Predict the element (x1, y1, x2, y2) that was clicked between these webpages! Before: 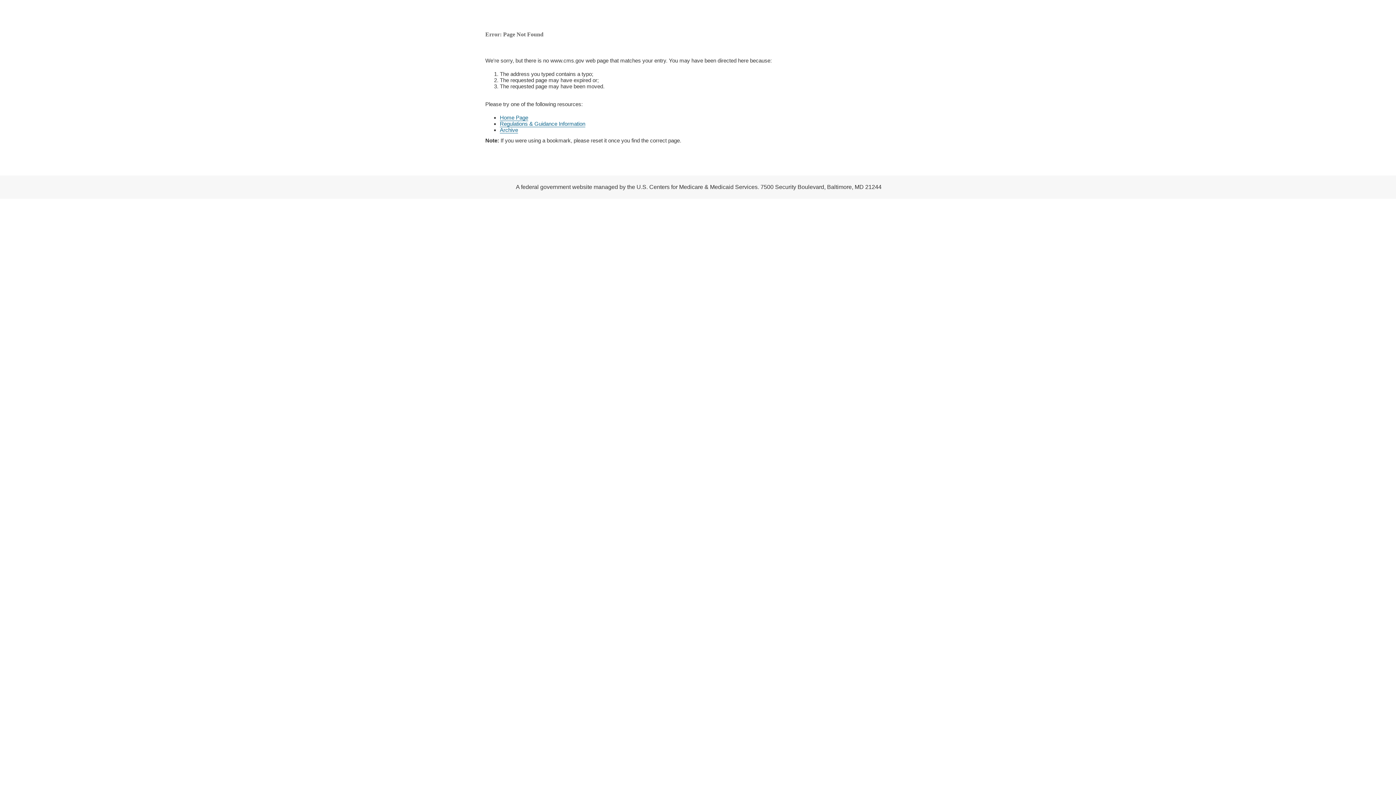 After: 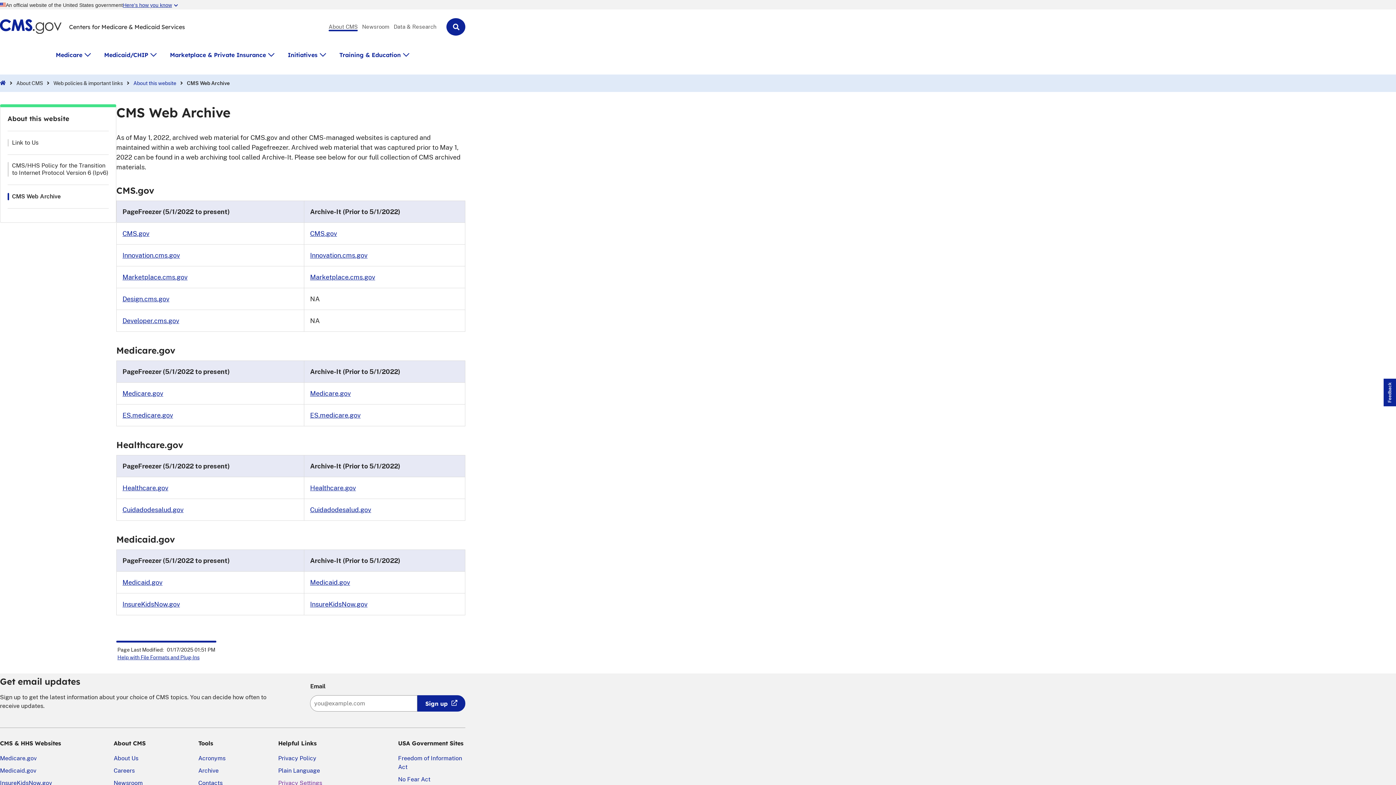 Action: bbox: (500, 126, 518, 133) label: Archive